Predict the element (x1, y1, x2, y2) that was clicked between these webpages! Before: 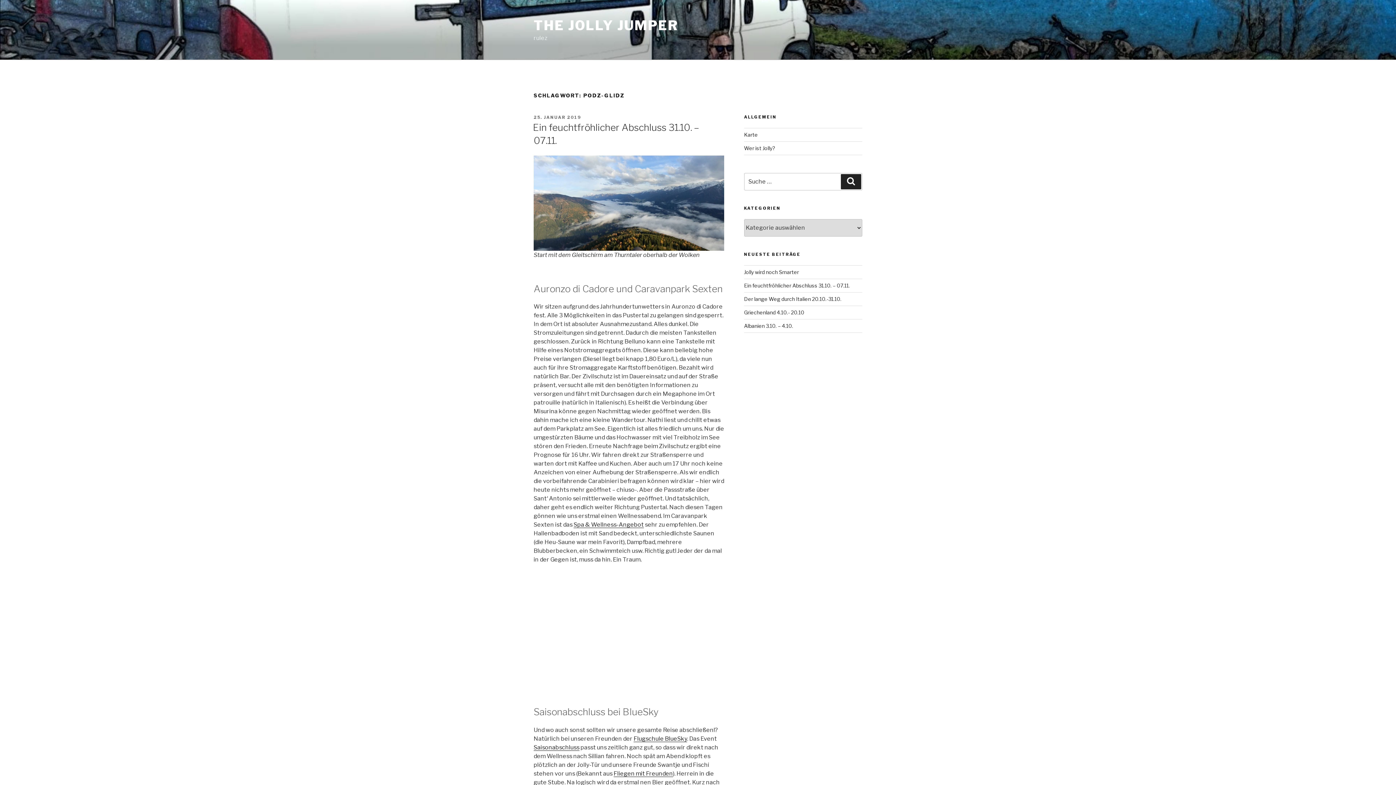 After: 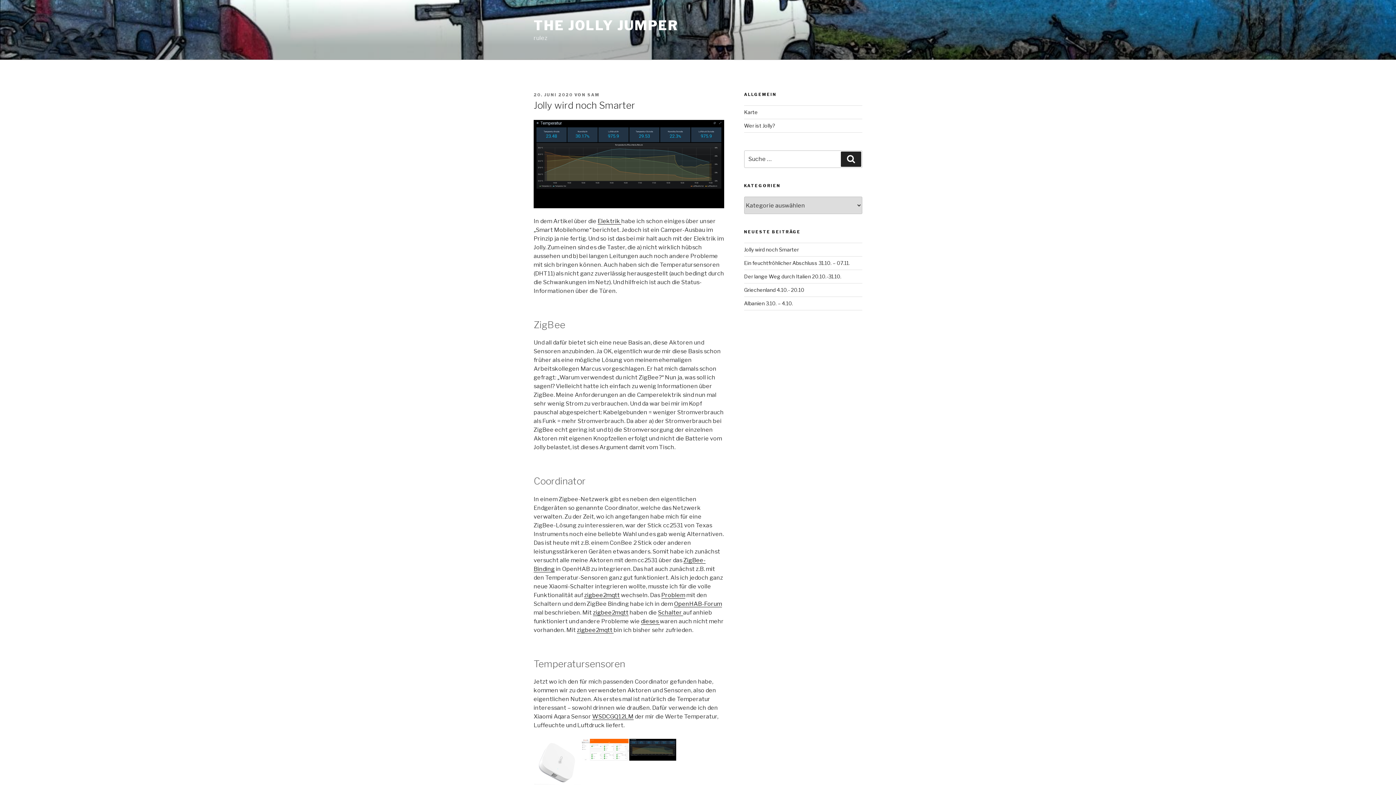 Action: bbox: (744, 269, 799, 275) label: Jolly wird noch Smarter